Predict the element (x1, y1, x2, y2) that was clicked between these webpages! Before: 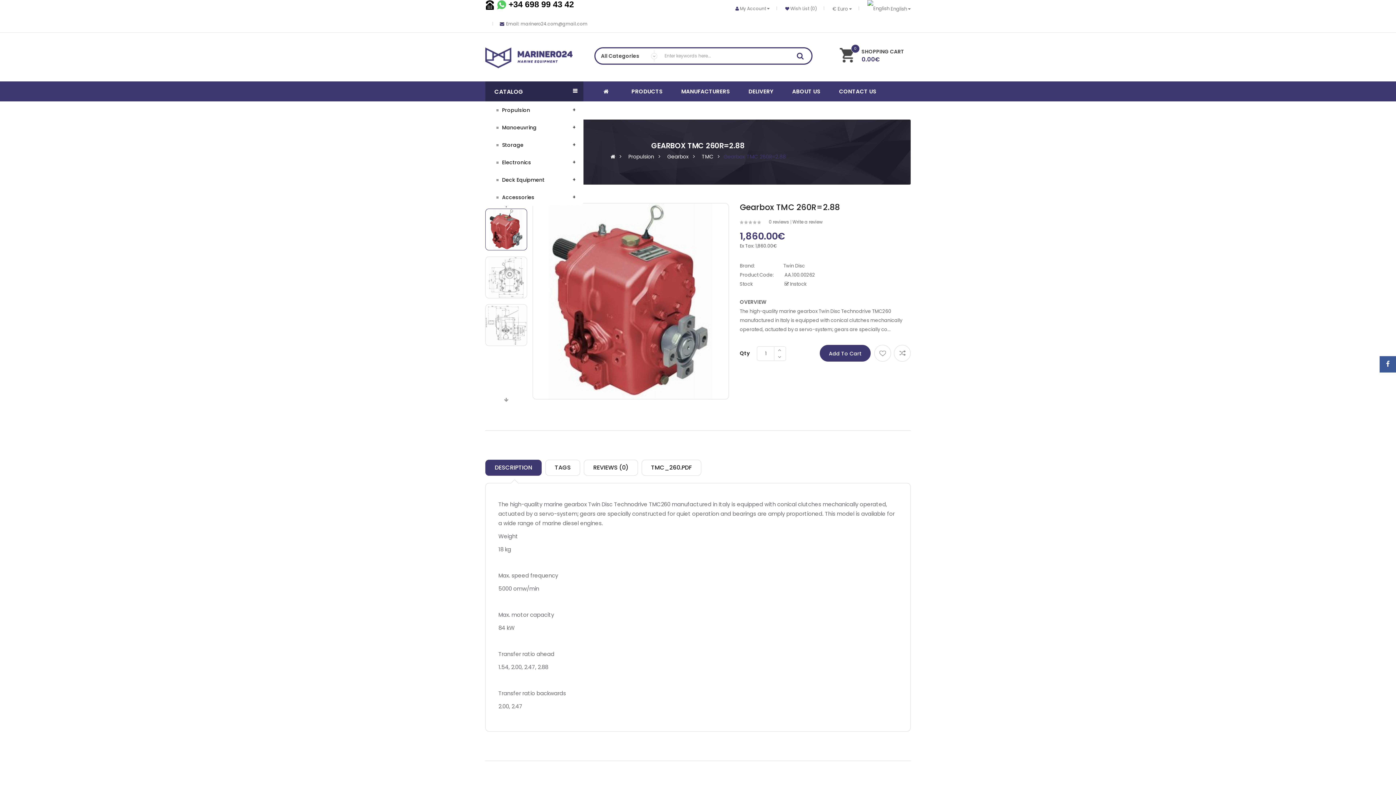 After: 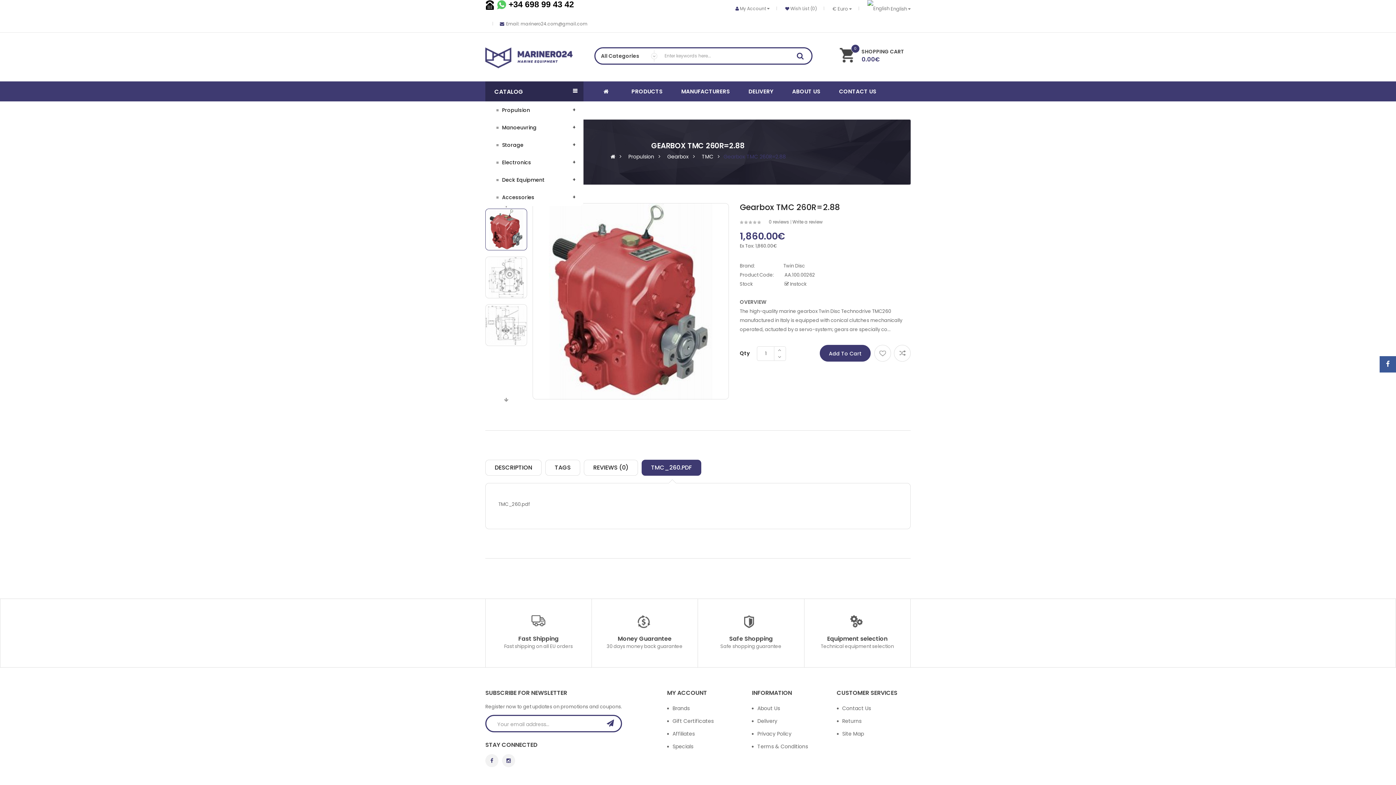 Action: label: TMC_260.PDF bbox: (641, 460, 701, 476)